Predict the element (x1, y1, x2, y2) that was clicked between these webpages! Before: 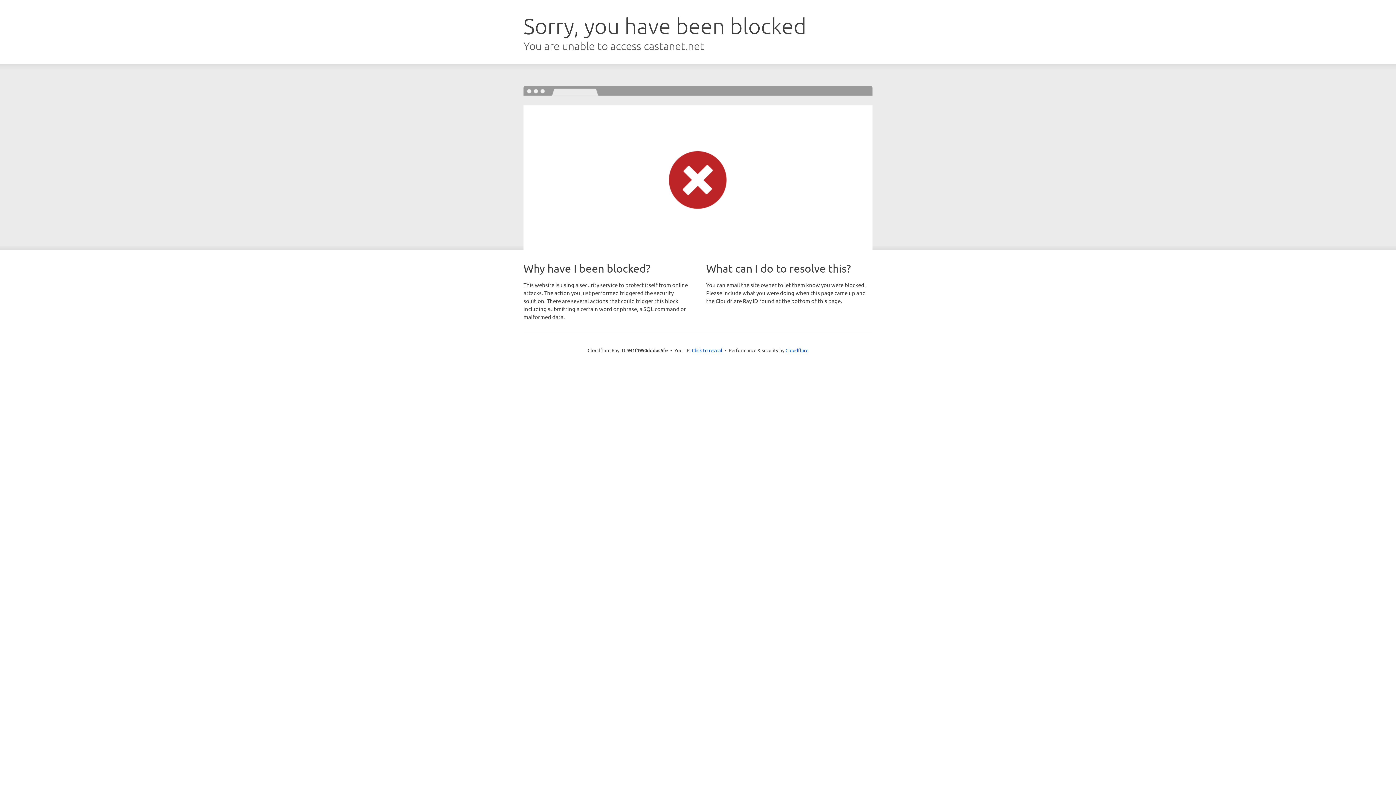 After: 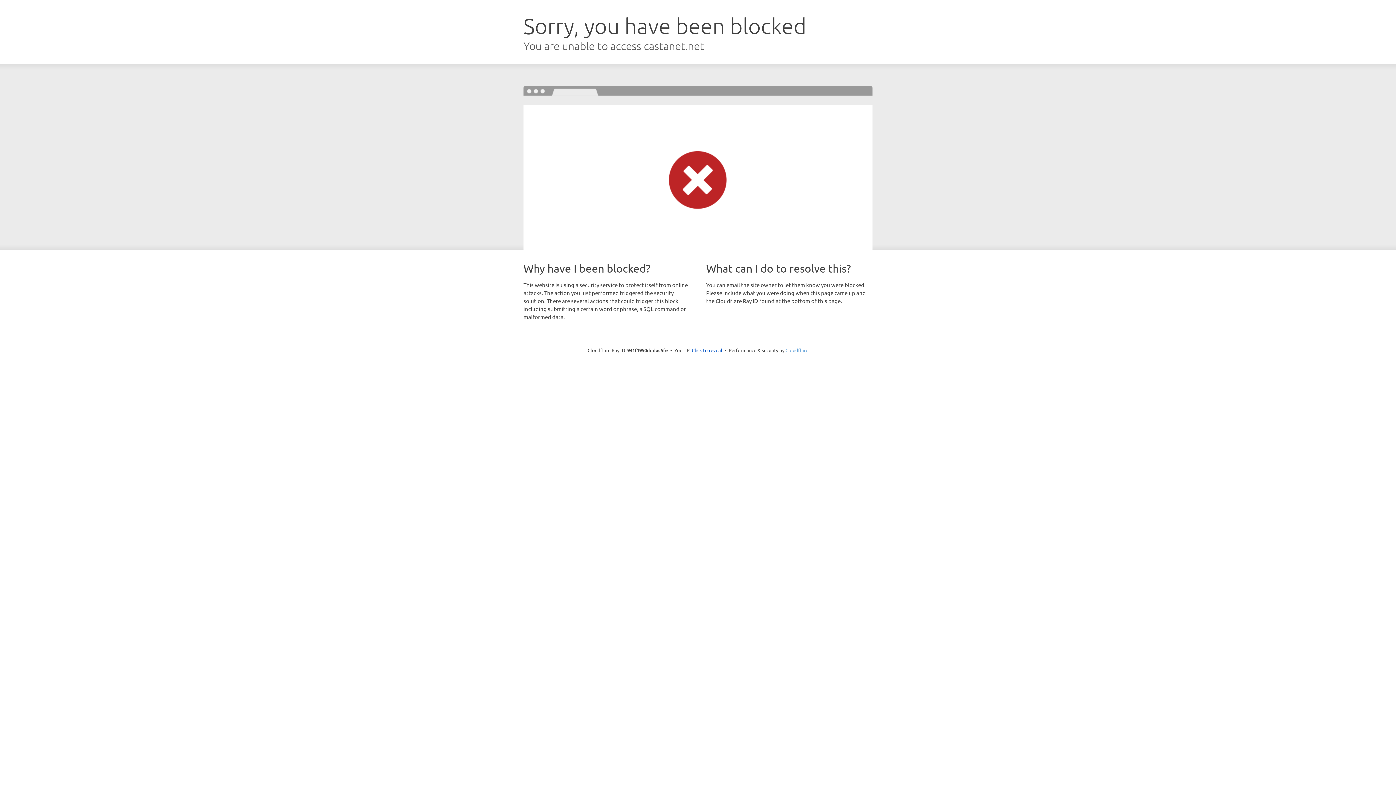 Action: label: Cloudflare bbox: (785, 347, 808, 353)